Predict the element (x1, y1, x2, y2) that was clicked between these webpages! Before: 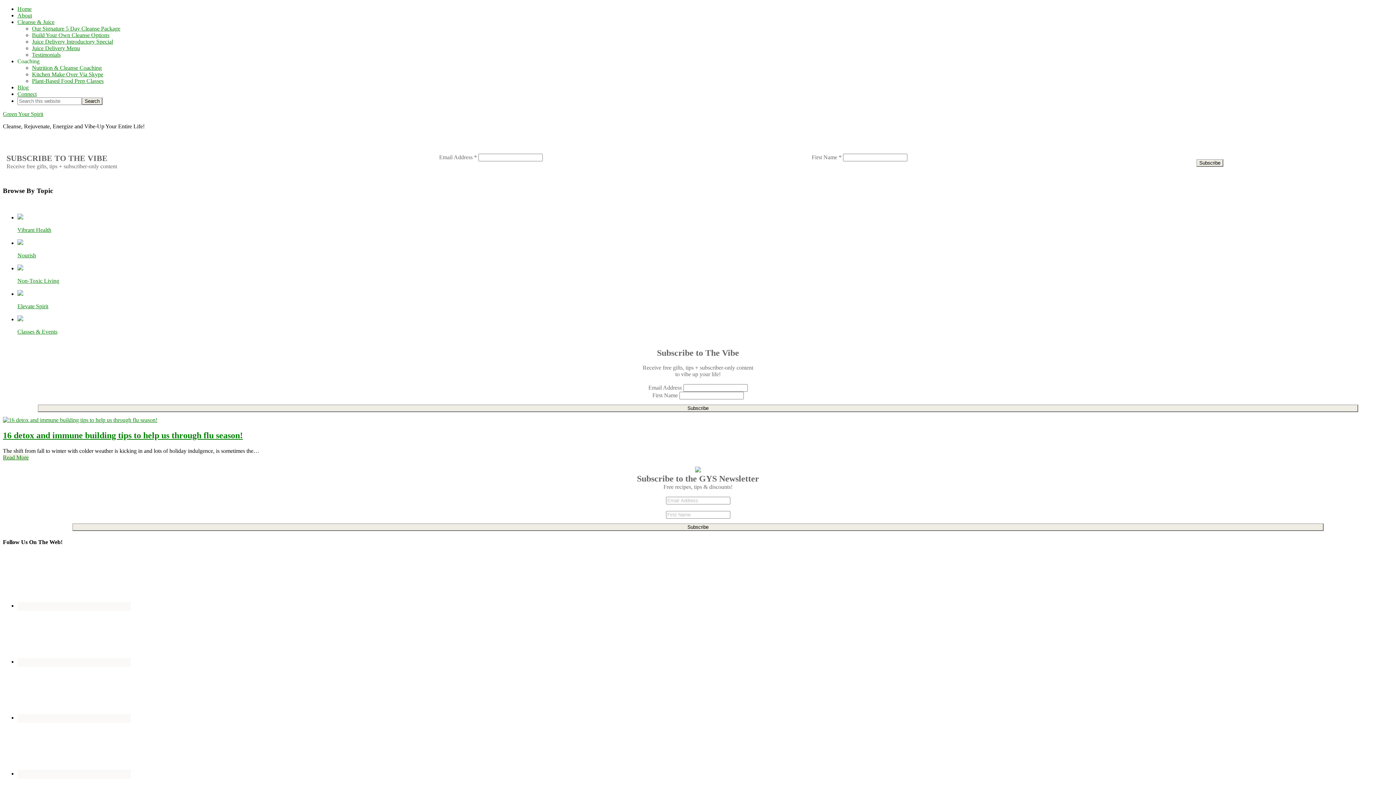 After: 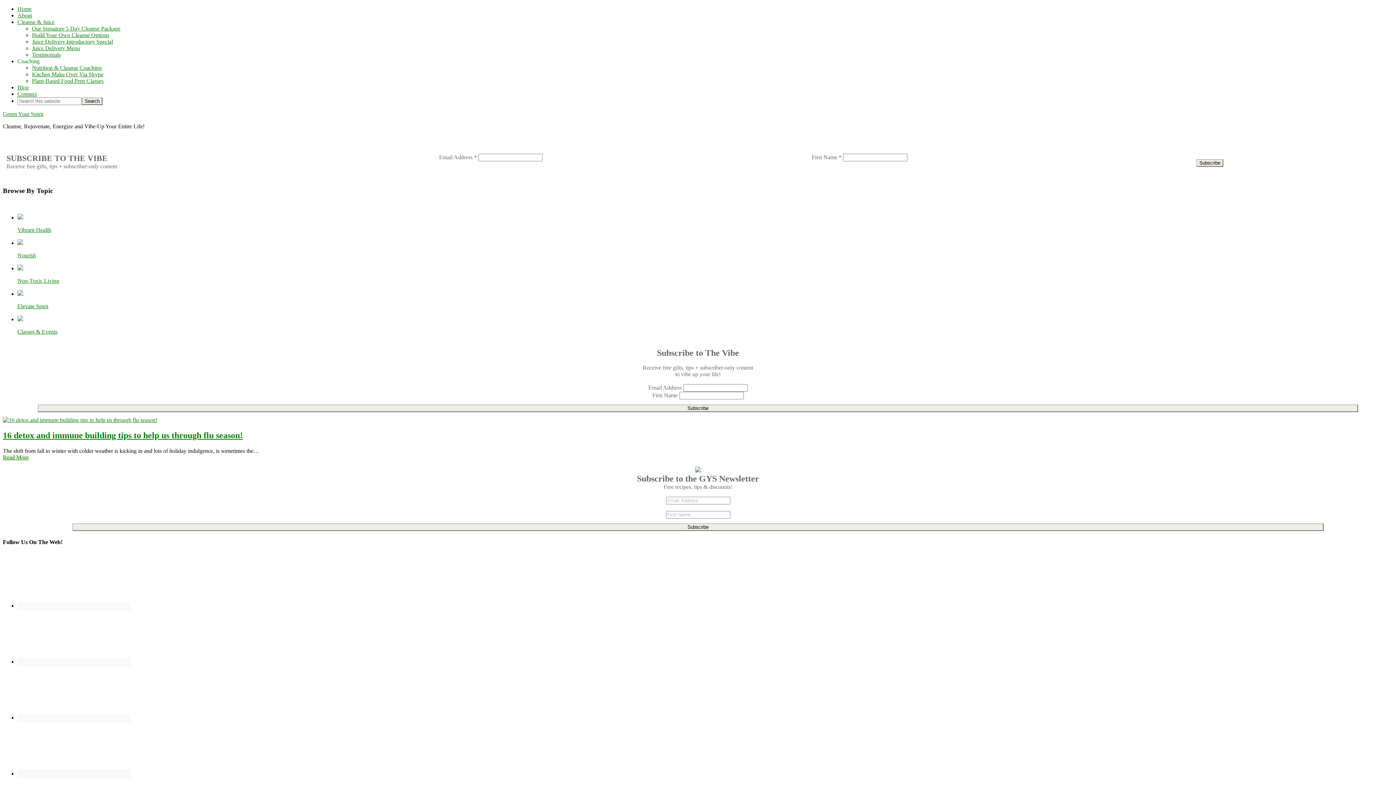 Action: bbox: (17, 658, 130, 666)